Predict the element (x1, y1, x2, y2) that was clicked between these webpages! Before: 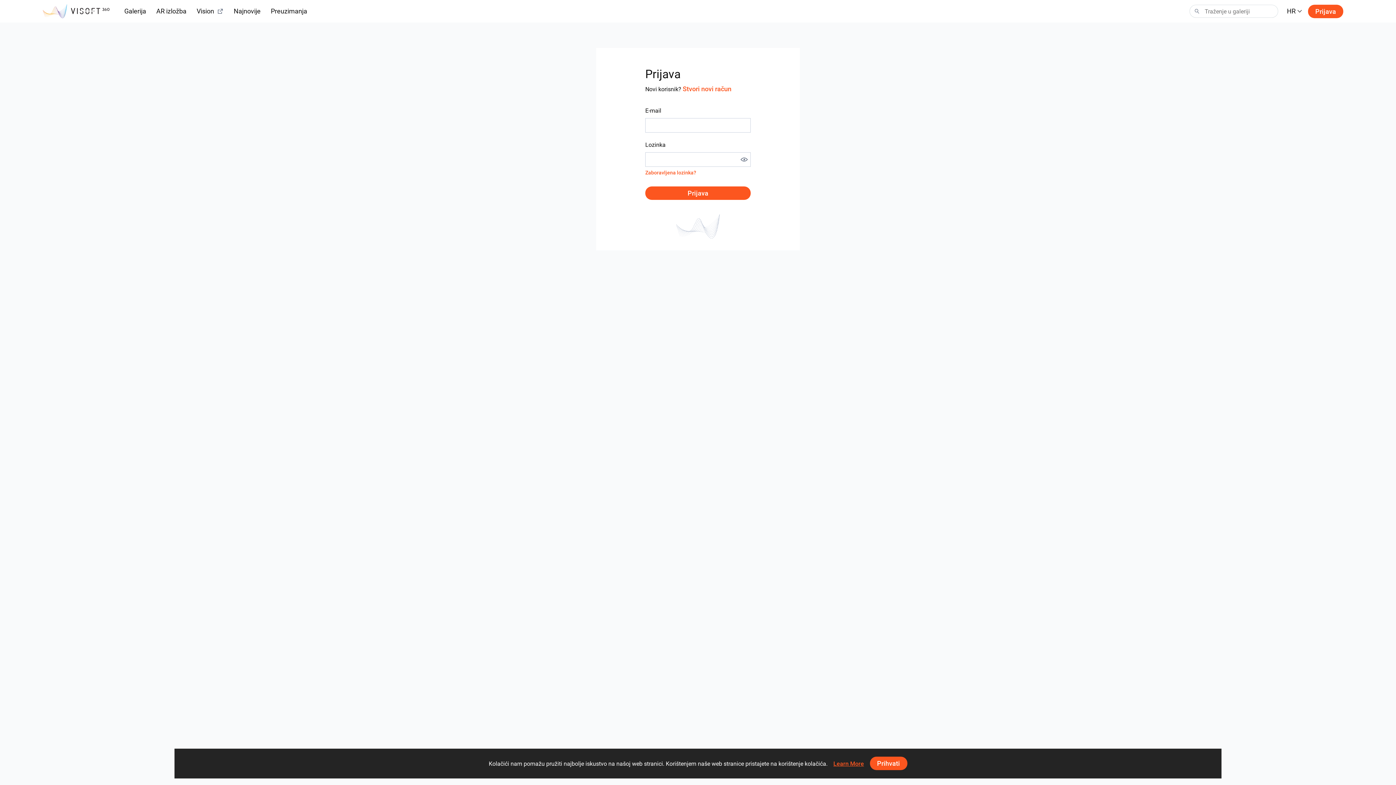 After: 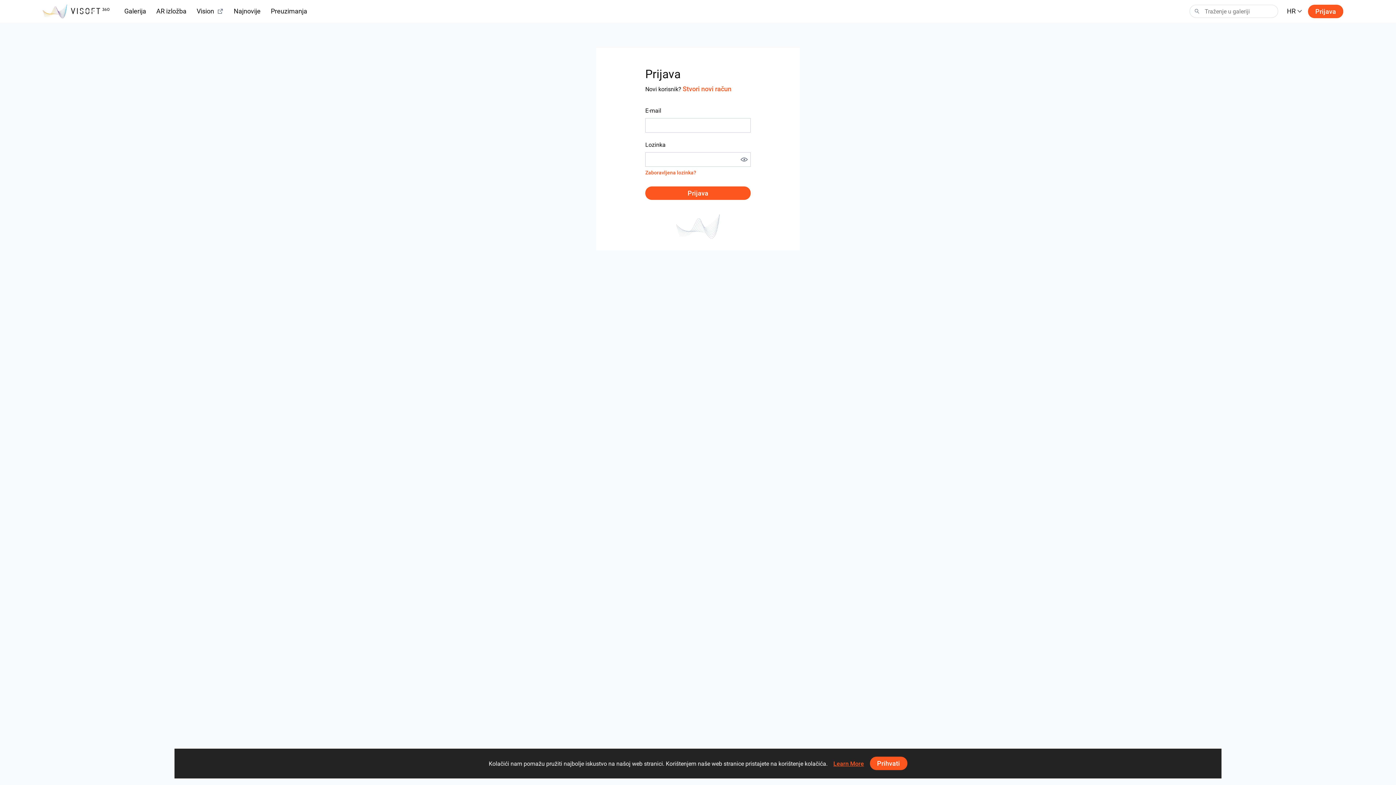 Action: label: Preuzimanja bbox: (270, 6, 307, 16)